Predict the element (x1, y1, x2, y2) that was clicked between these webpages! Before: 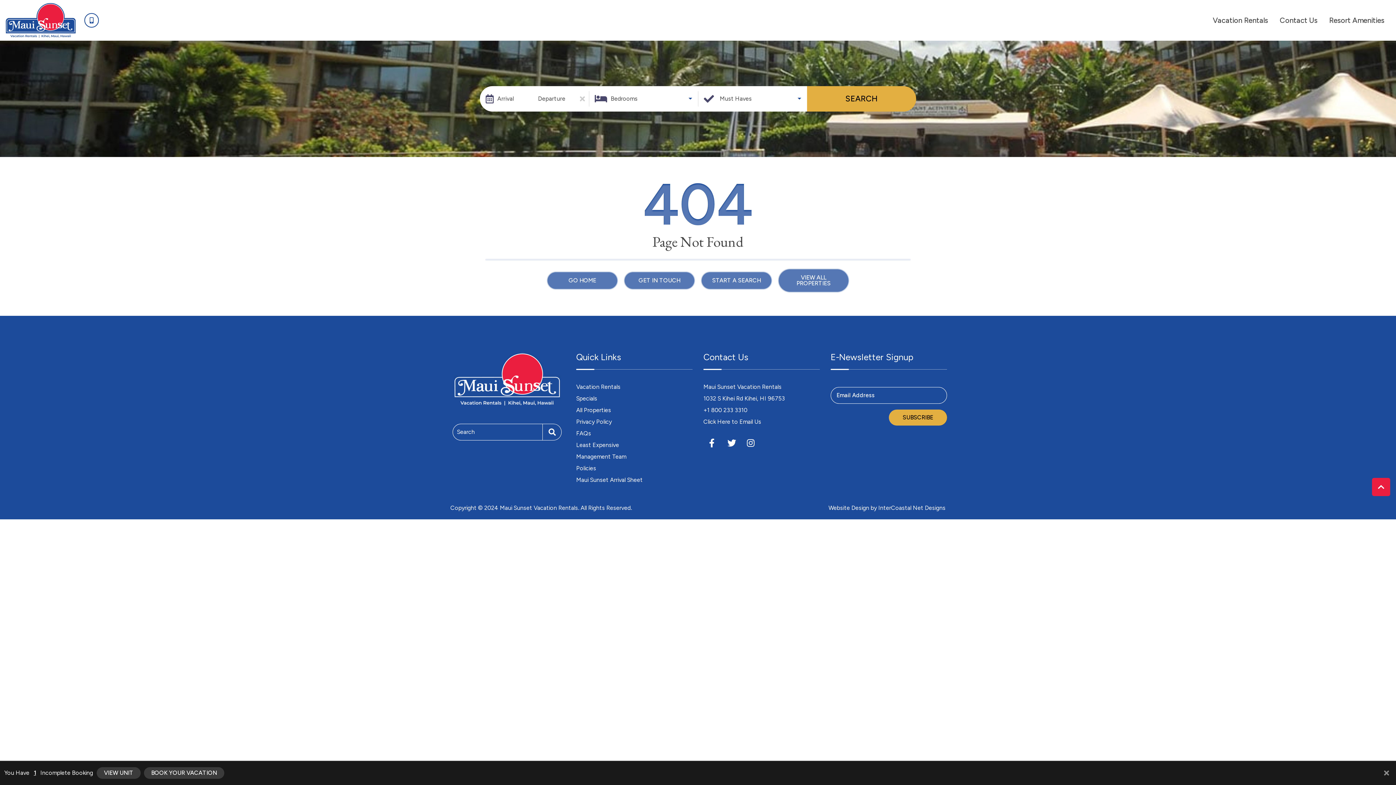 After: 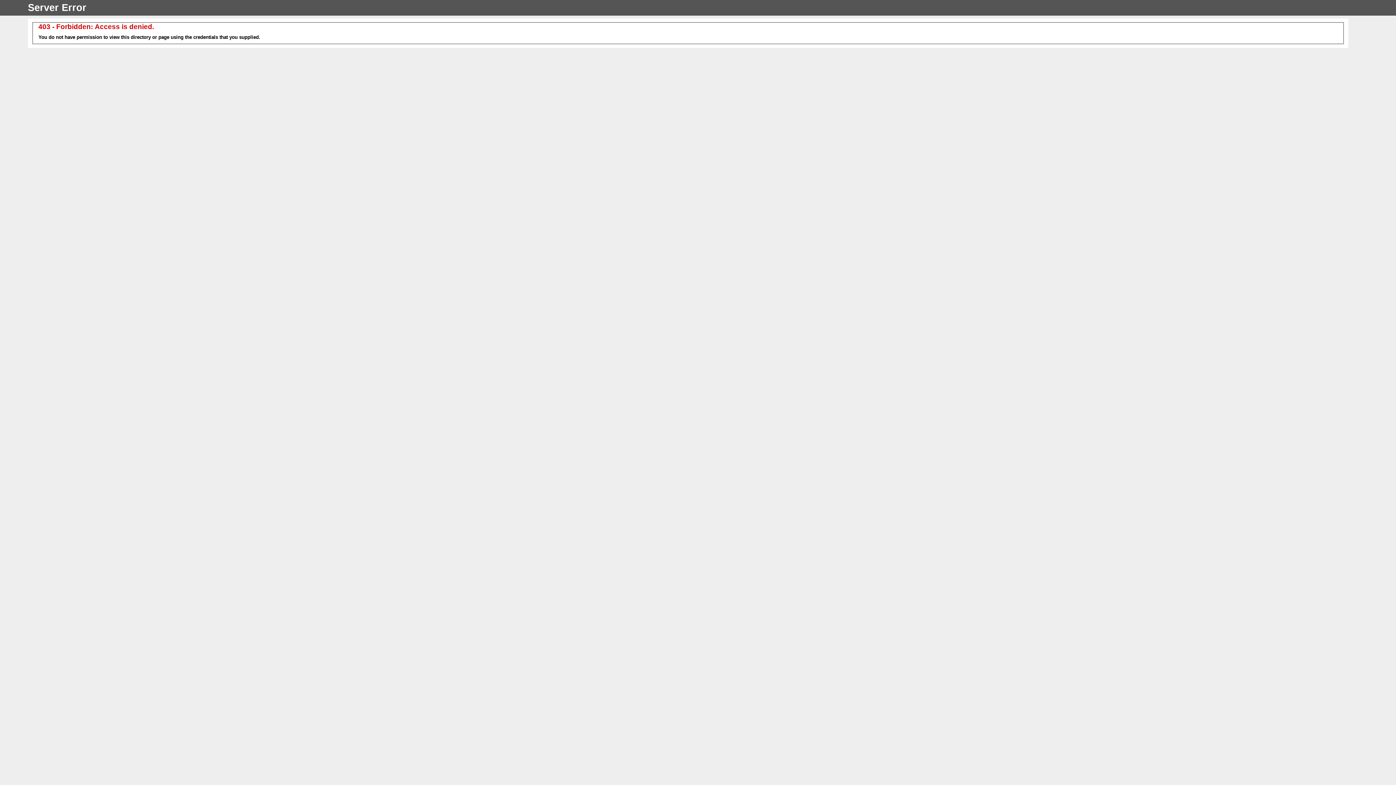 Action: label: Privacy Policy bbox: (576, 416, 612, 427)